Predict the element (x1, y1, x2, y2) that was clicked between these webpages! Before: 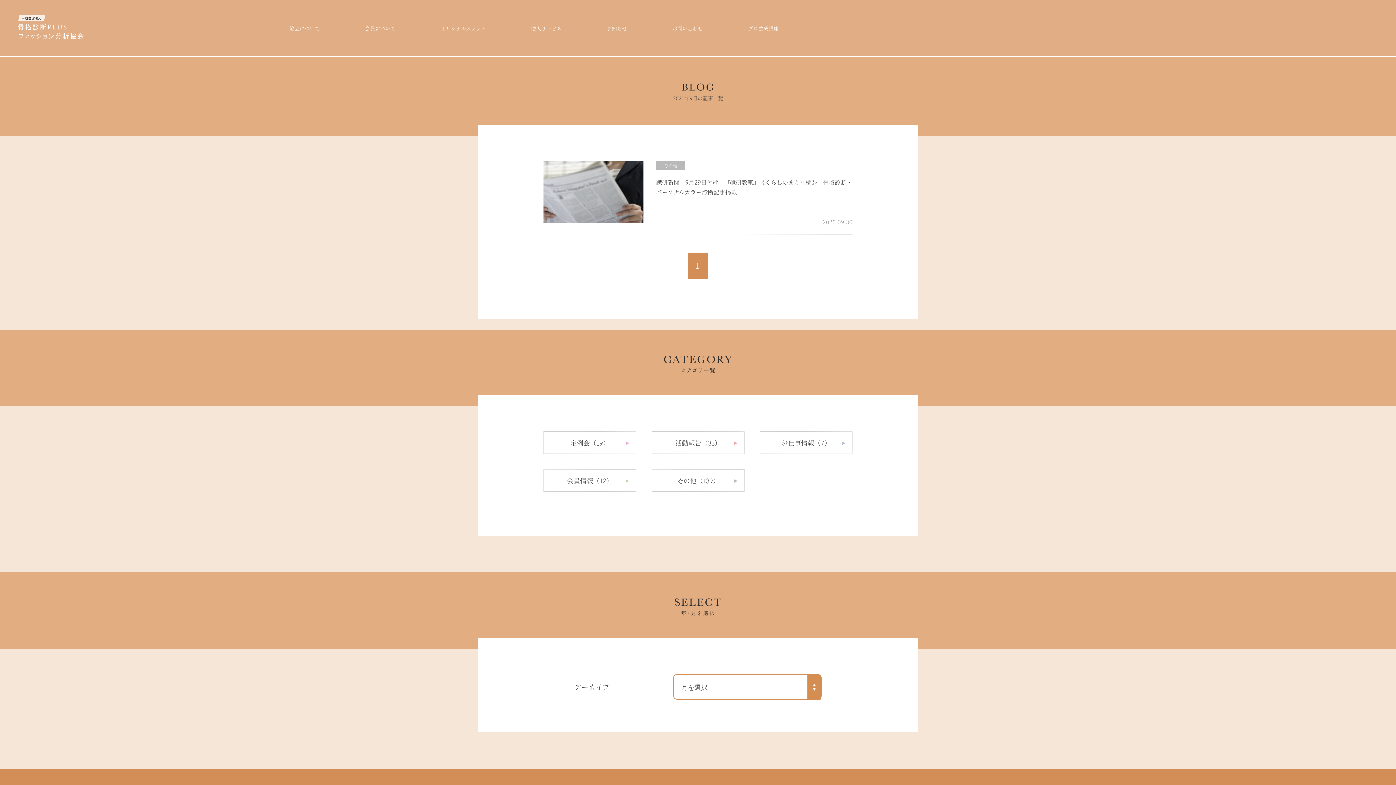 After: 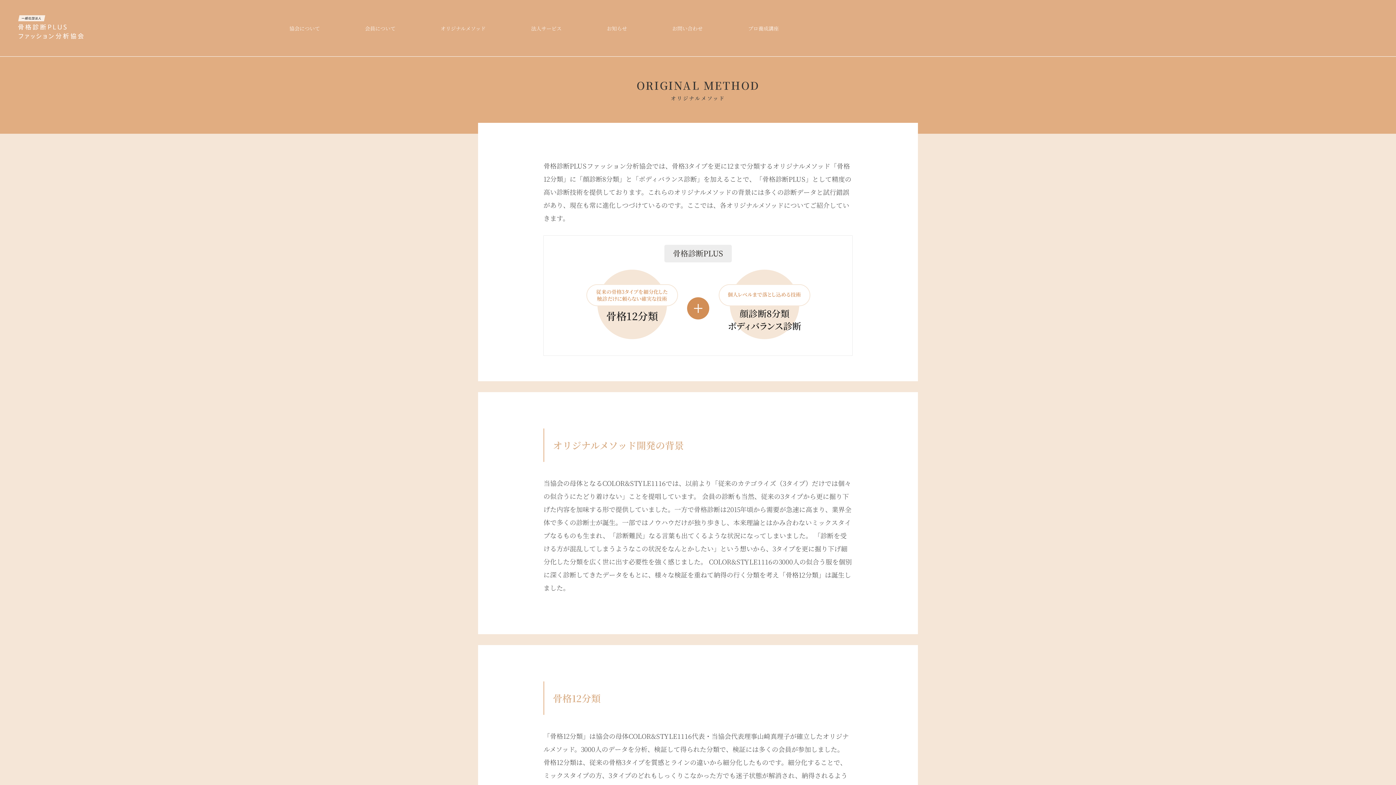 Action: label: オリジナルメソッド bbox: (440, 18, 485, 50)